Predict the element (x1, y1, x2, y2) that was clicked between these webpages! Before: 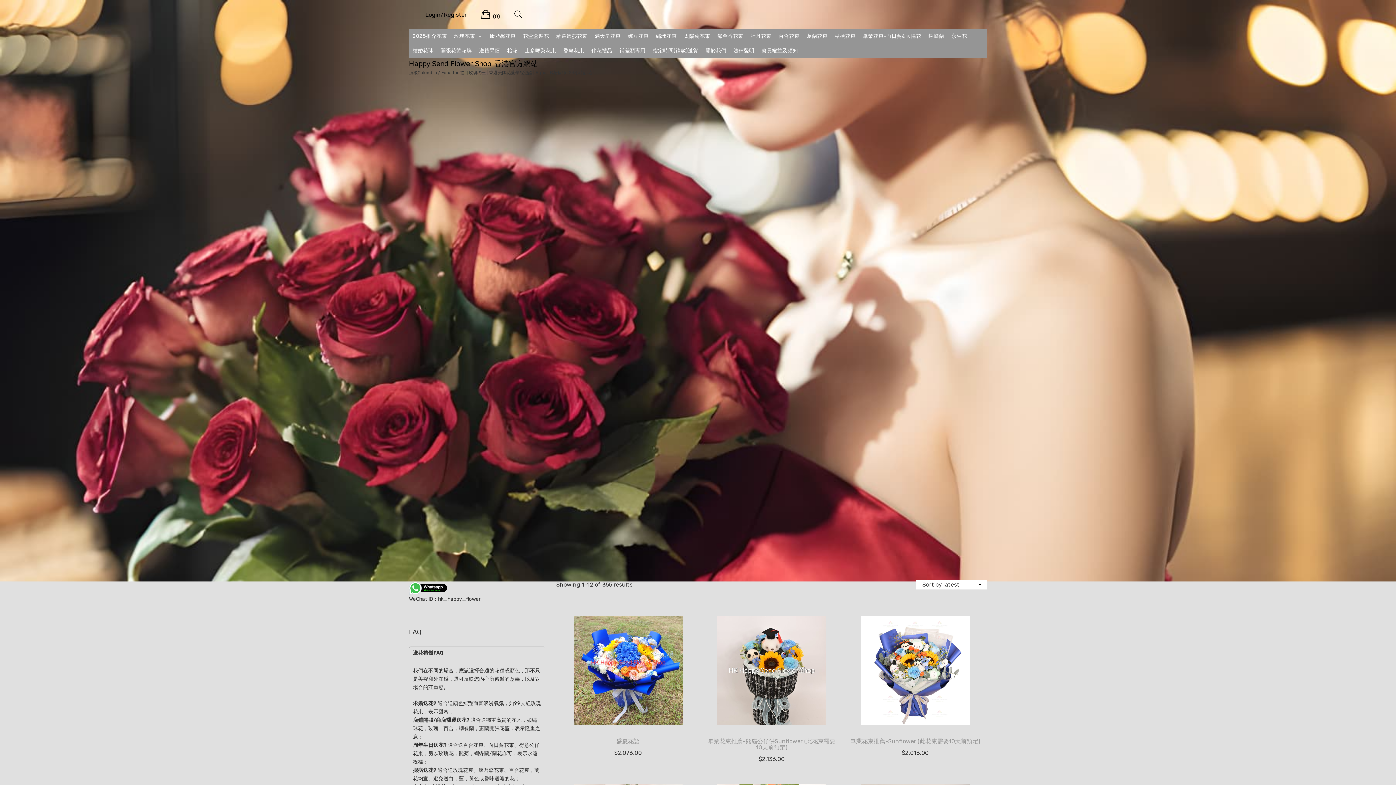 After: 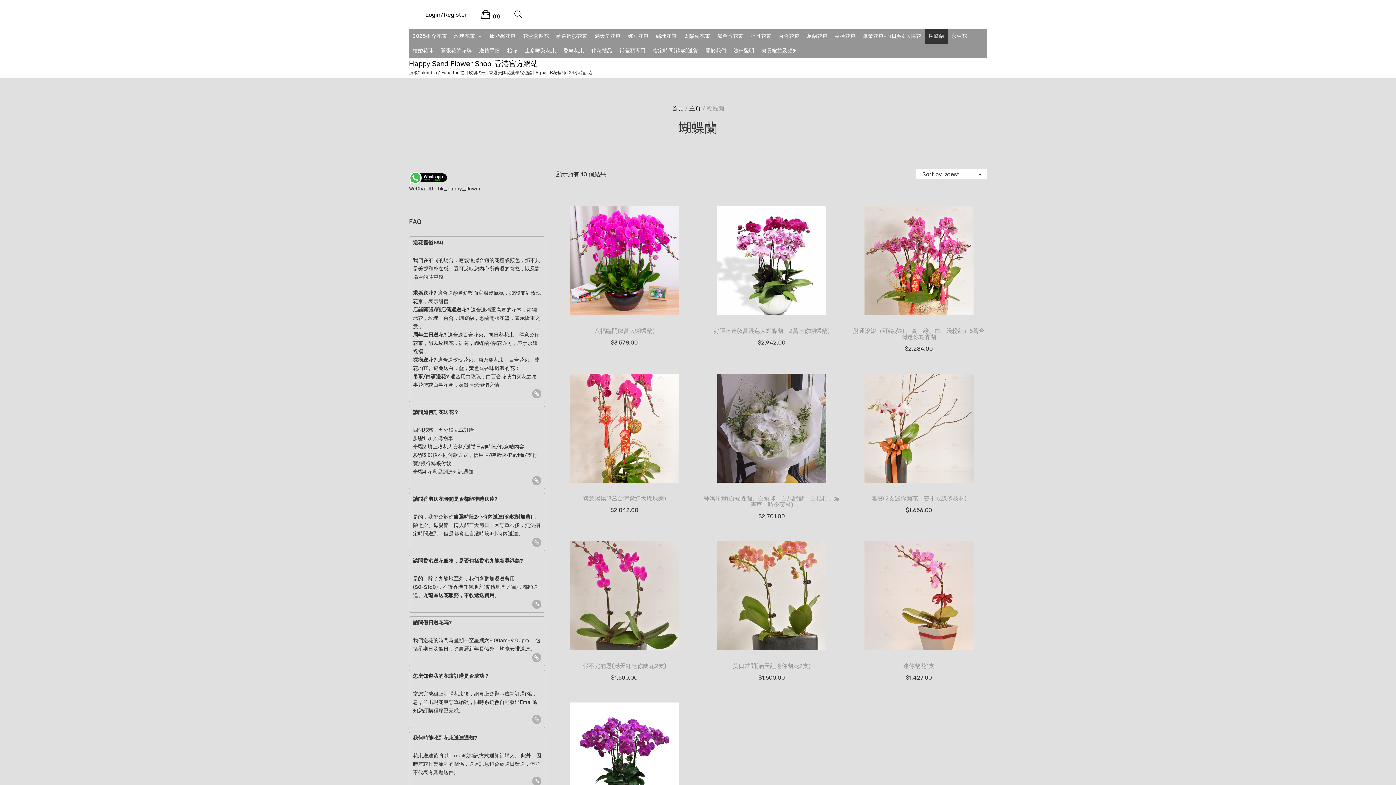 Action: label: 蝴蝶蘭 bbox: (925, 29, 947, 43)